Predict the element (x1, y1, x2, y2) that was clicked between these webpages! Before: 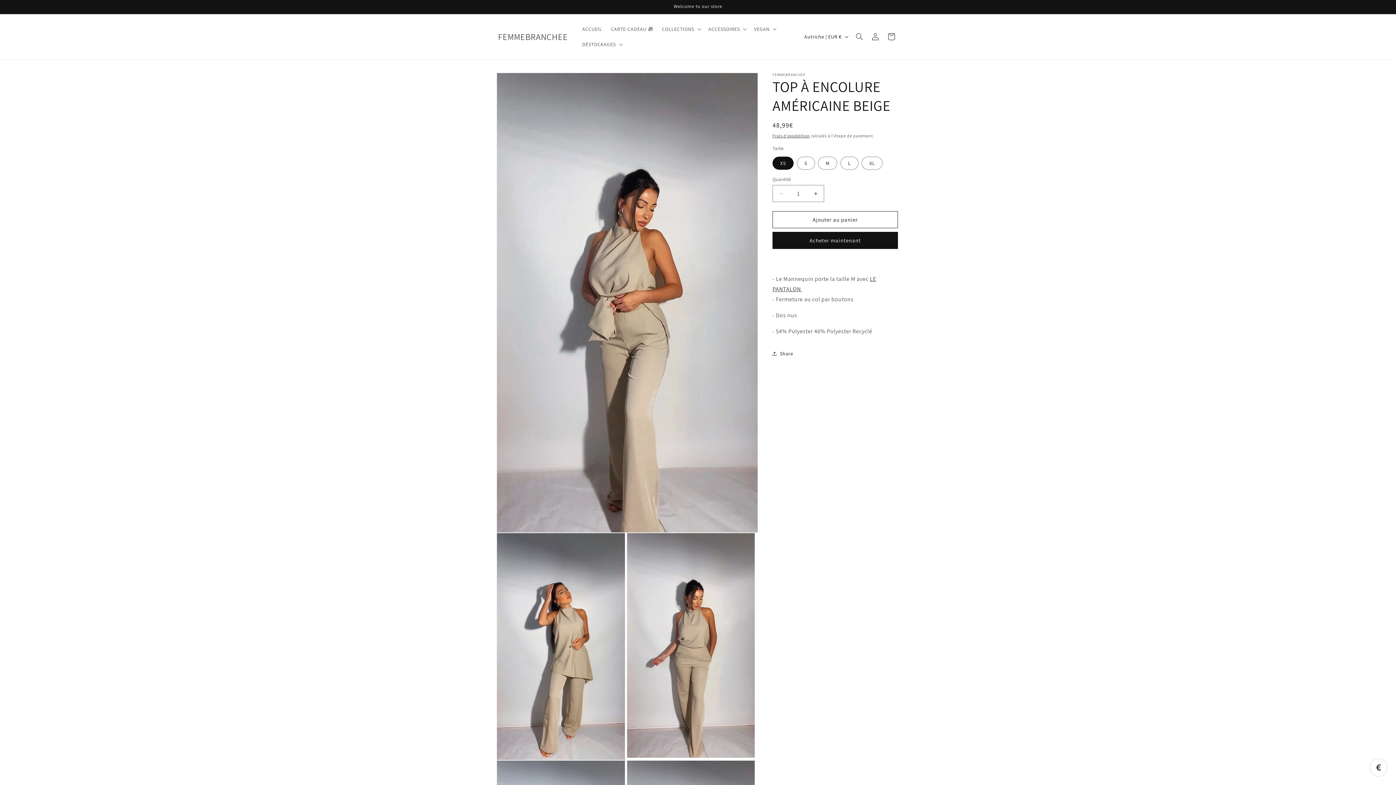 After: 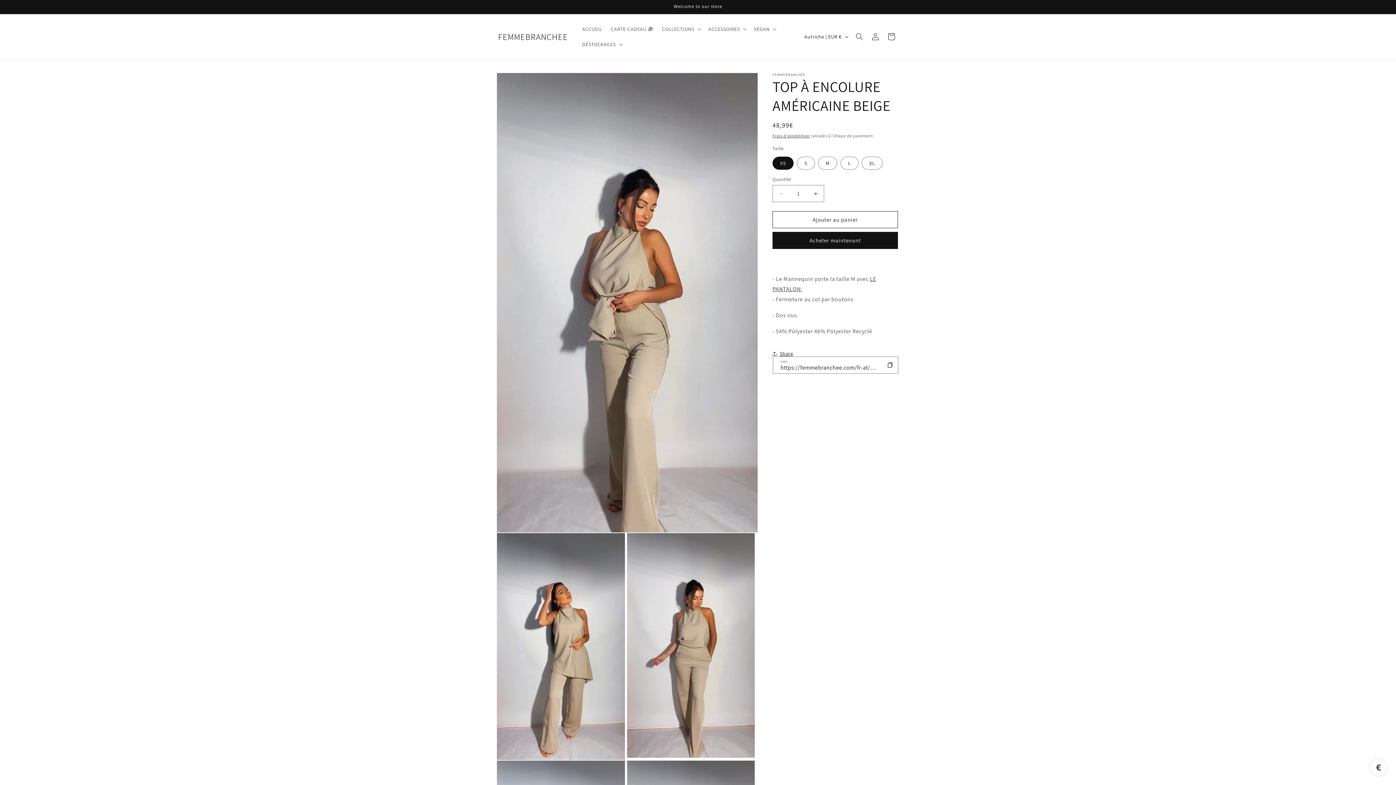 Action: label: Share bbox: (772, 345, 793, 361)